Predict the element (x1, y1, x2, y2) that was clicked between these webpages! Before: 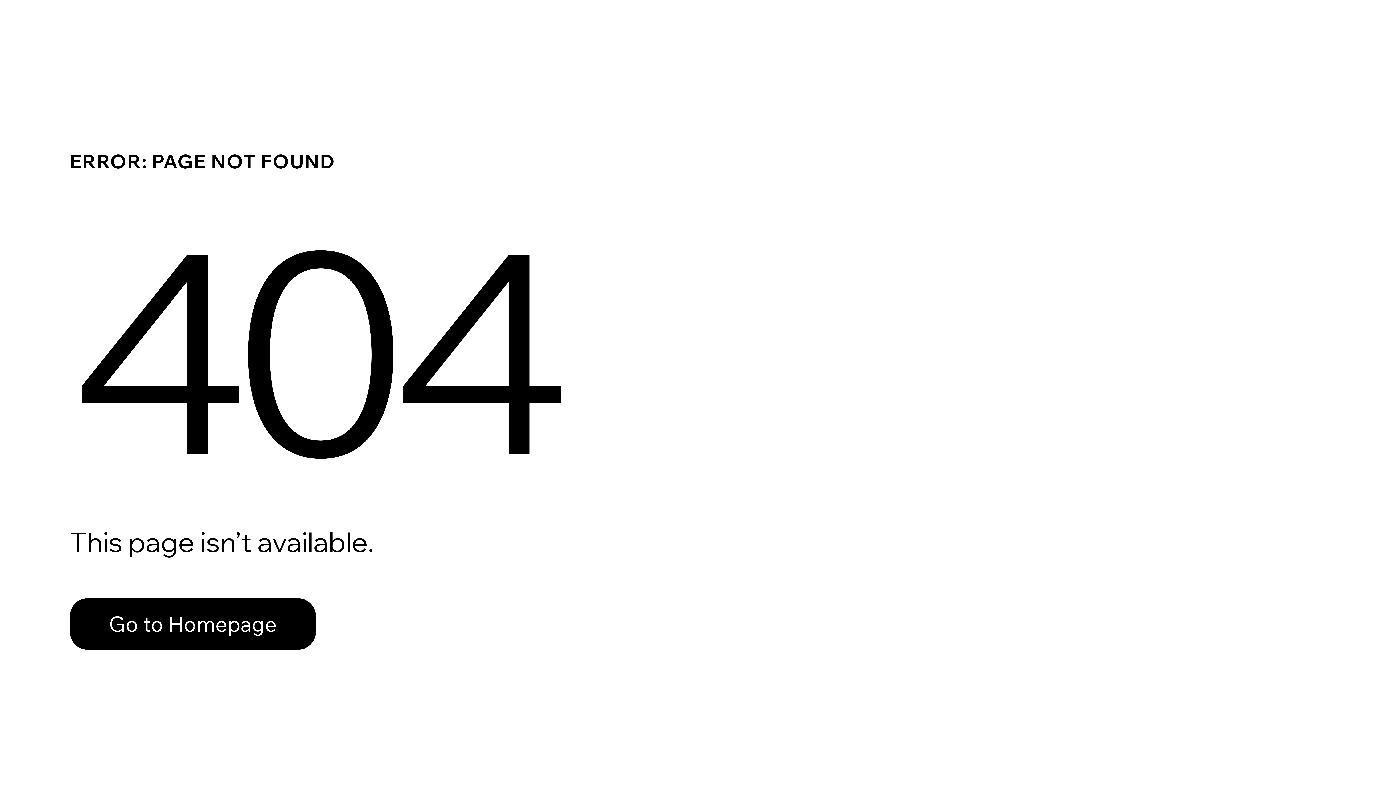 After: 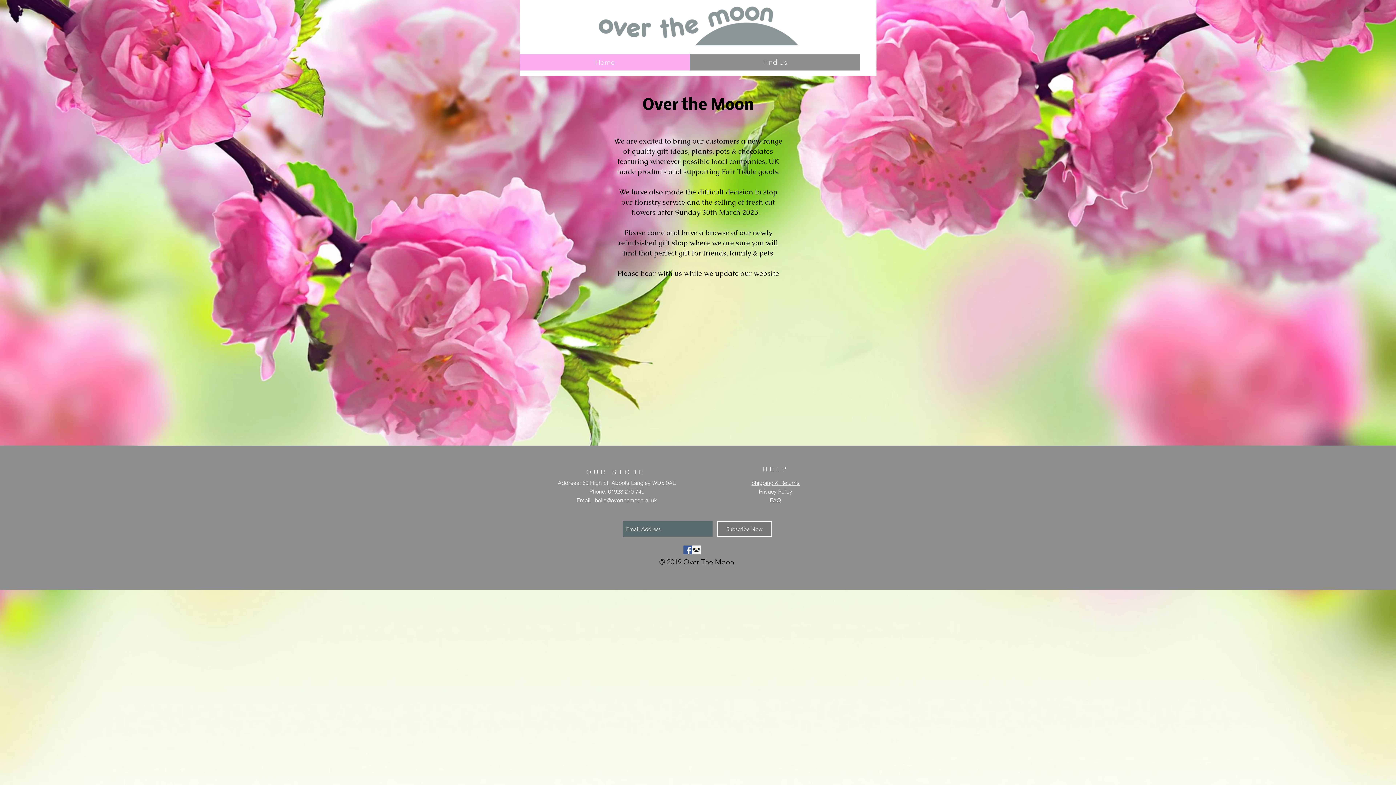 Action: label: Go to Homepage bbox: (69, 582, 768, 659)